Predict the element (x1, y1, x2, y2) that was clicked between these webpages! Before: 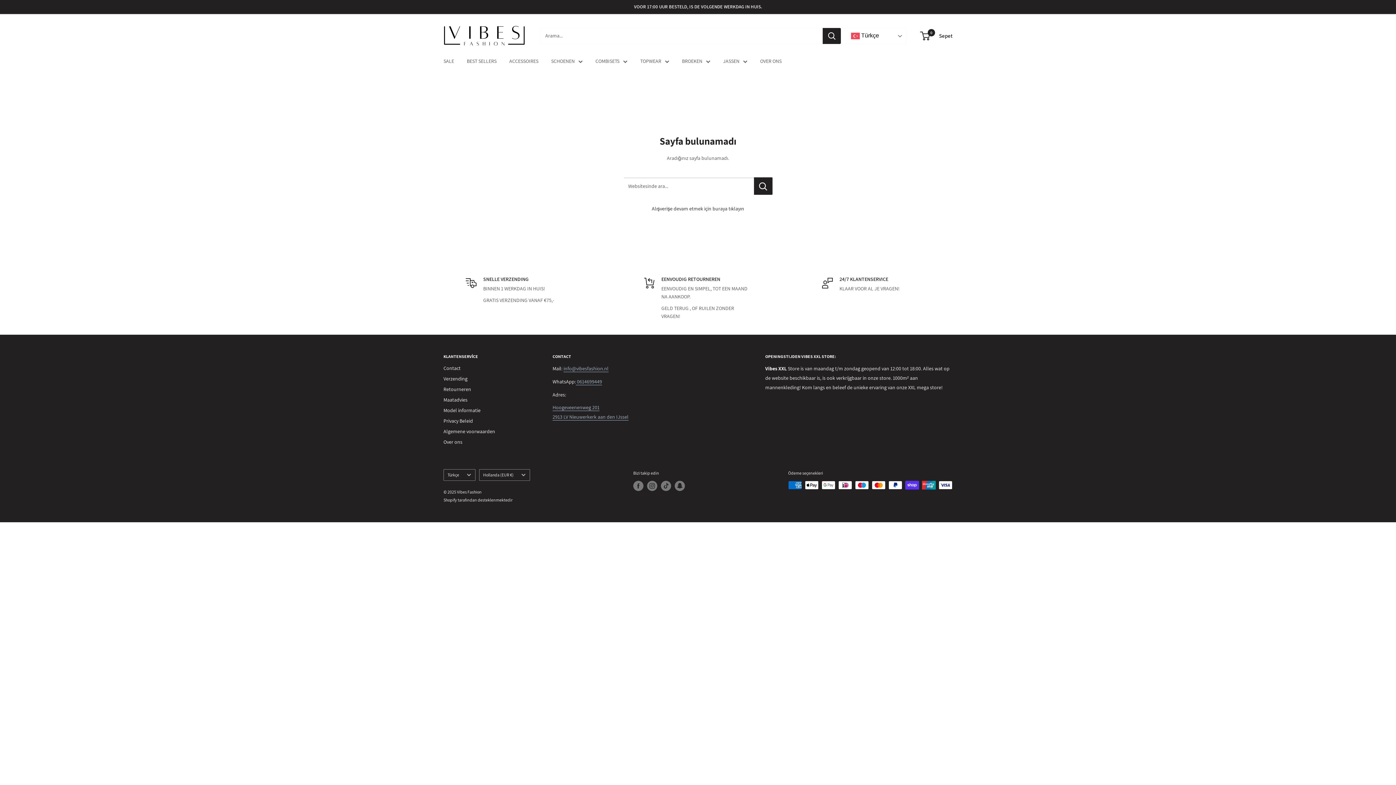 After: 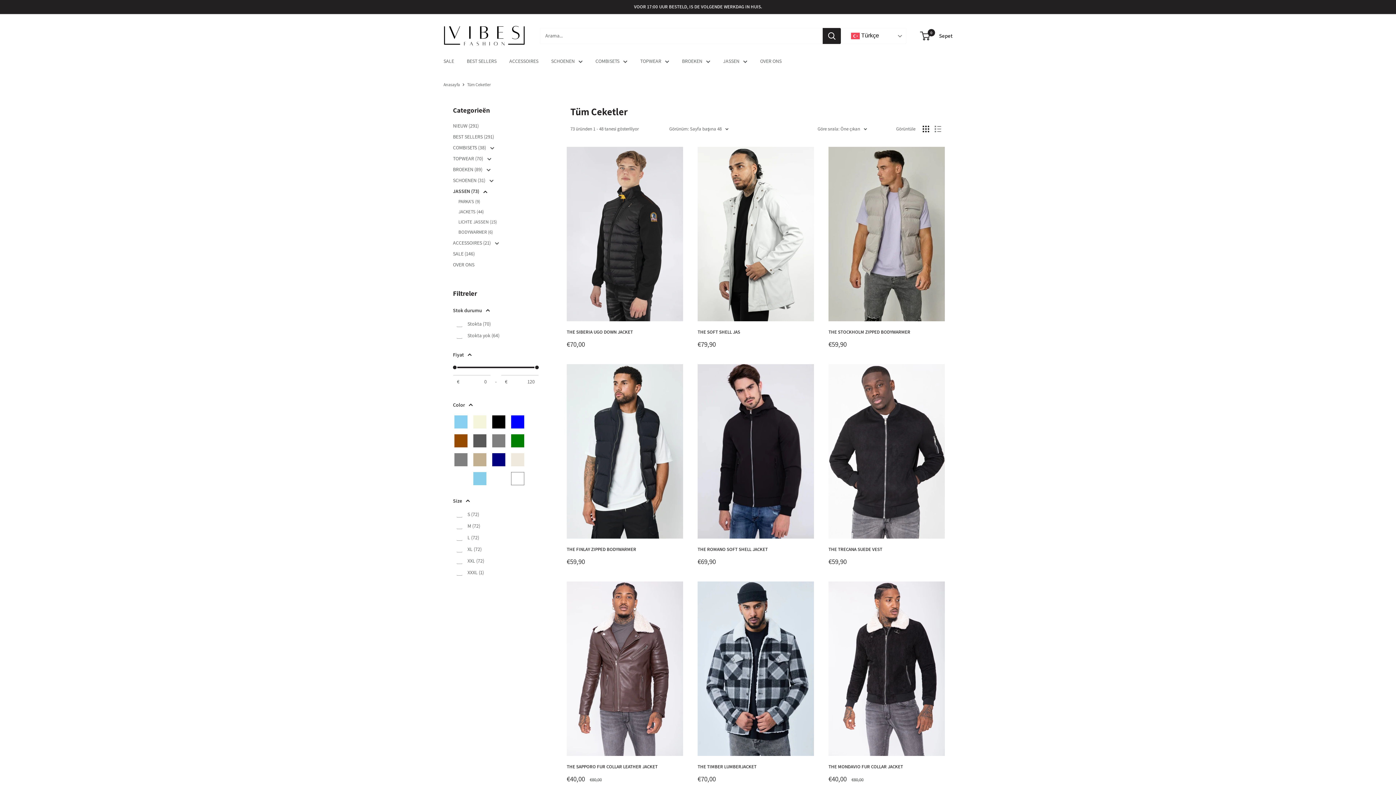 Action: label: JASSEN bbox: (723, 56, 747, 65)